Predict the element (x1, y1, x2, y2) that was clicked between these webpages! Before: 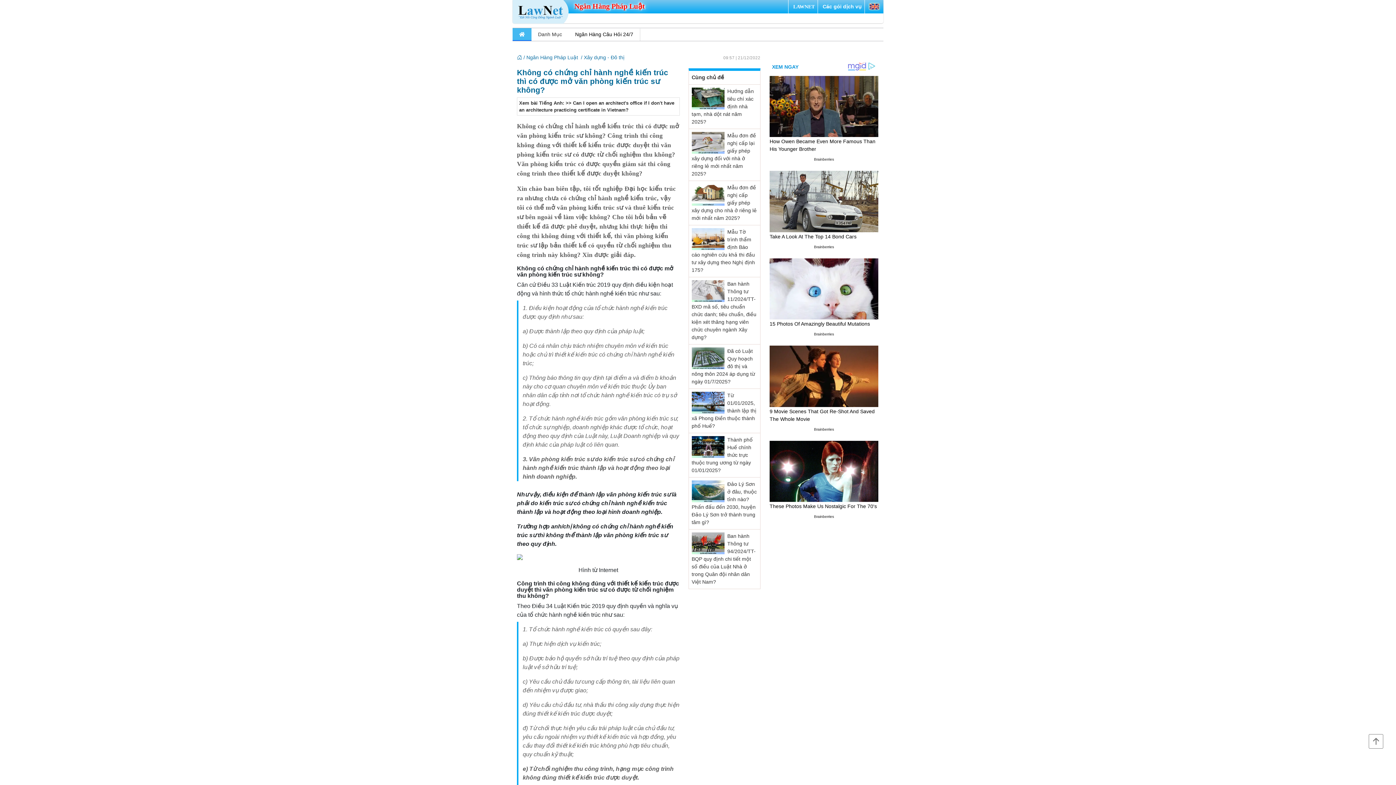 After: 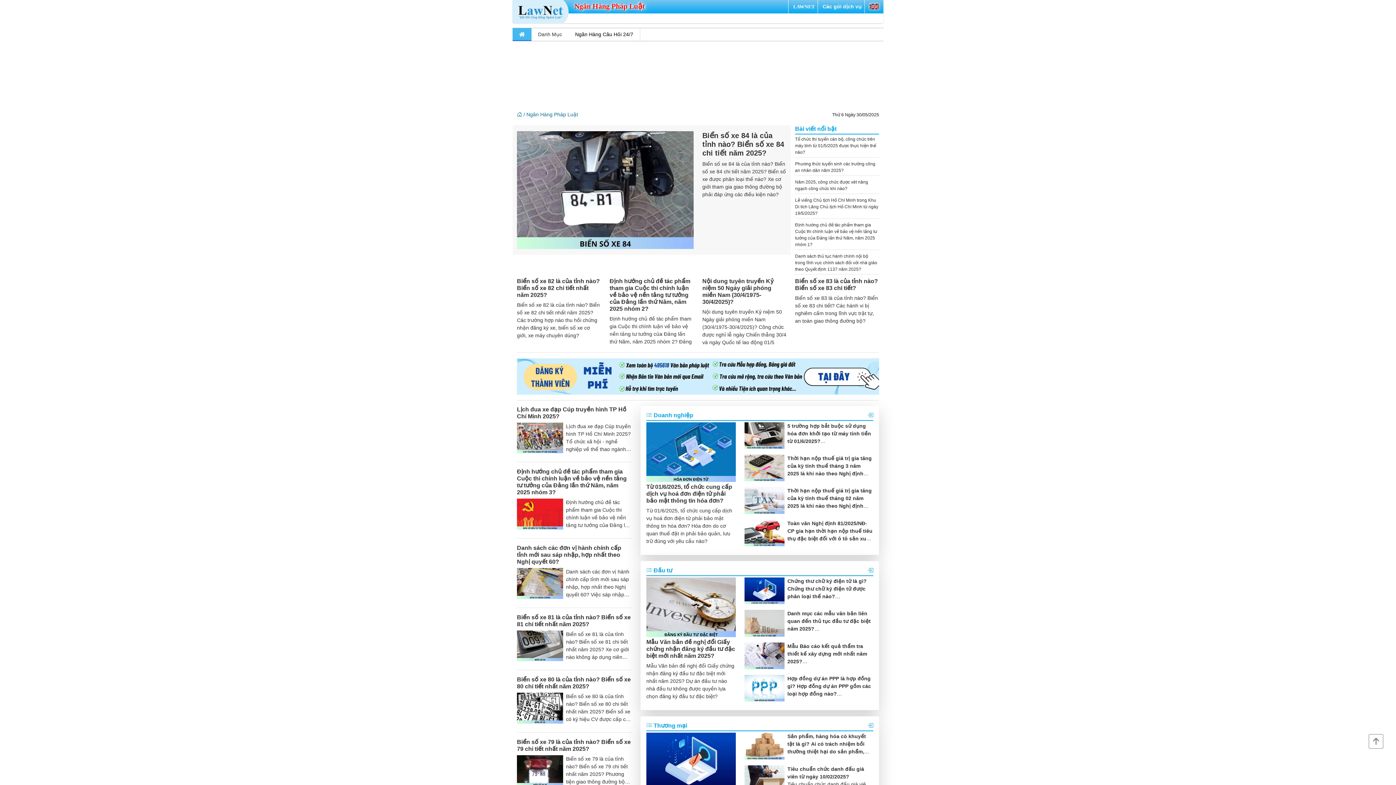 Action: bbox: (519, 31, 525, 37)